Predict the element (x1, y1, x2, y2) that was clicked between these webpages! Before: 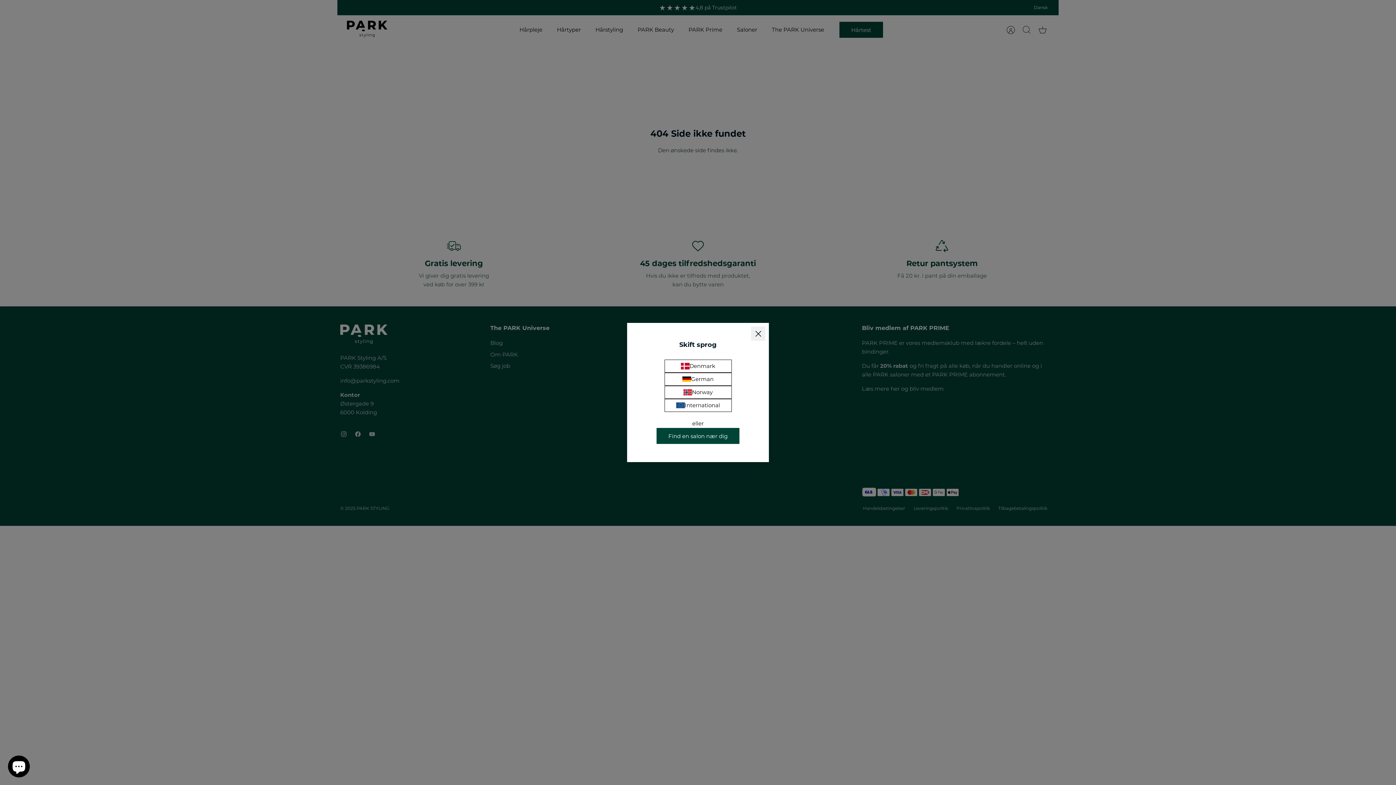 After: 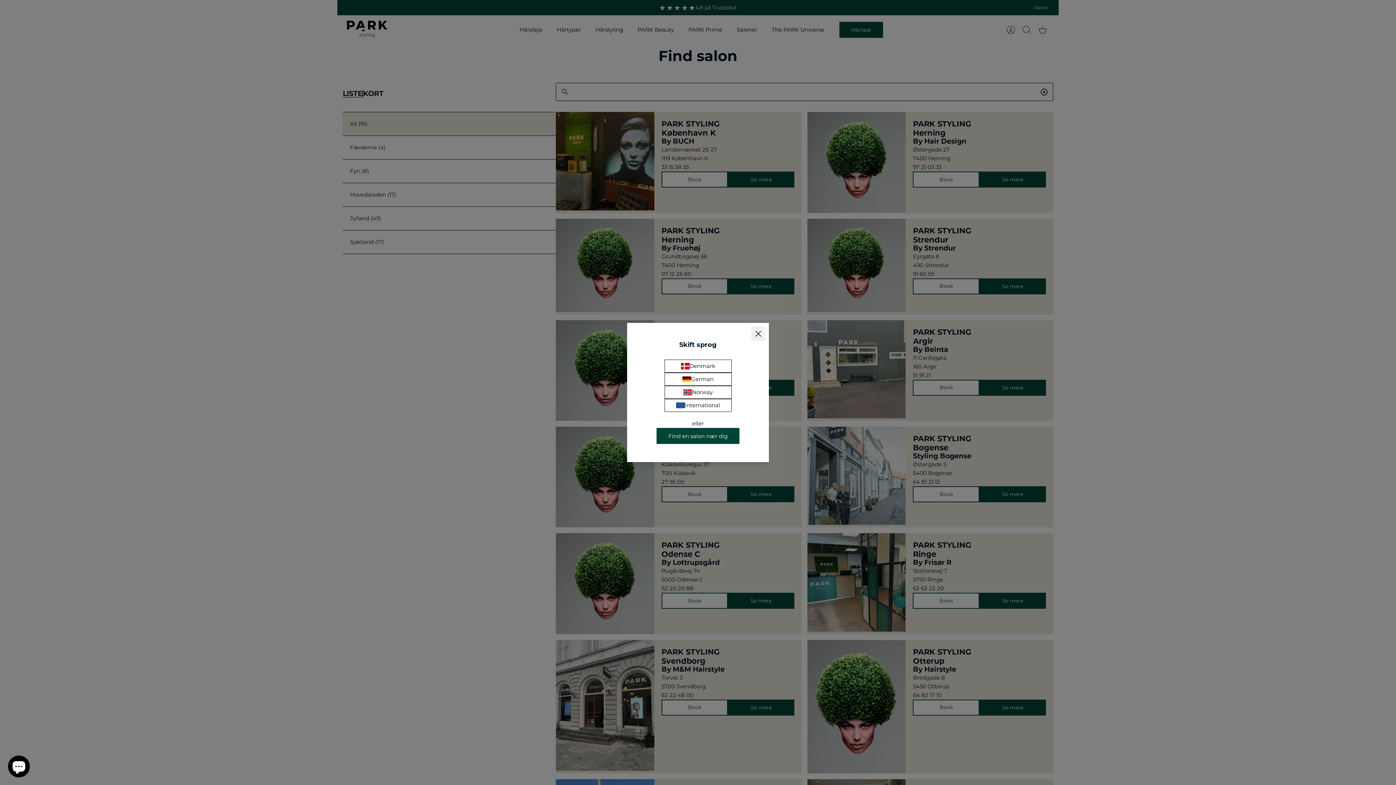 Action: bbox: (656, 428, 739, 444) label: Find en salon nær dig